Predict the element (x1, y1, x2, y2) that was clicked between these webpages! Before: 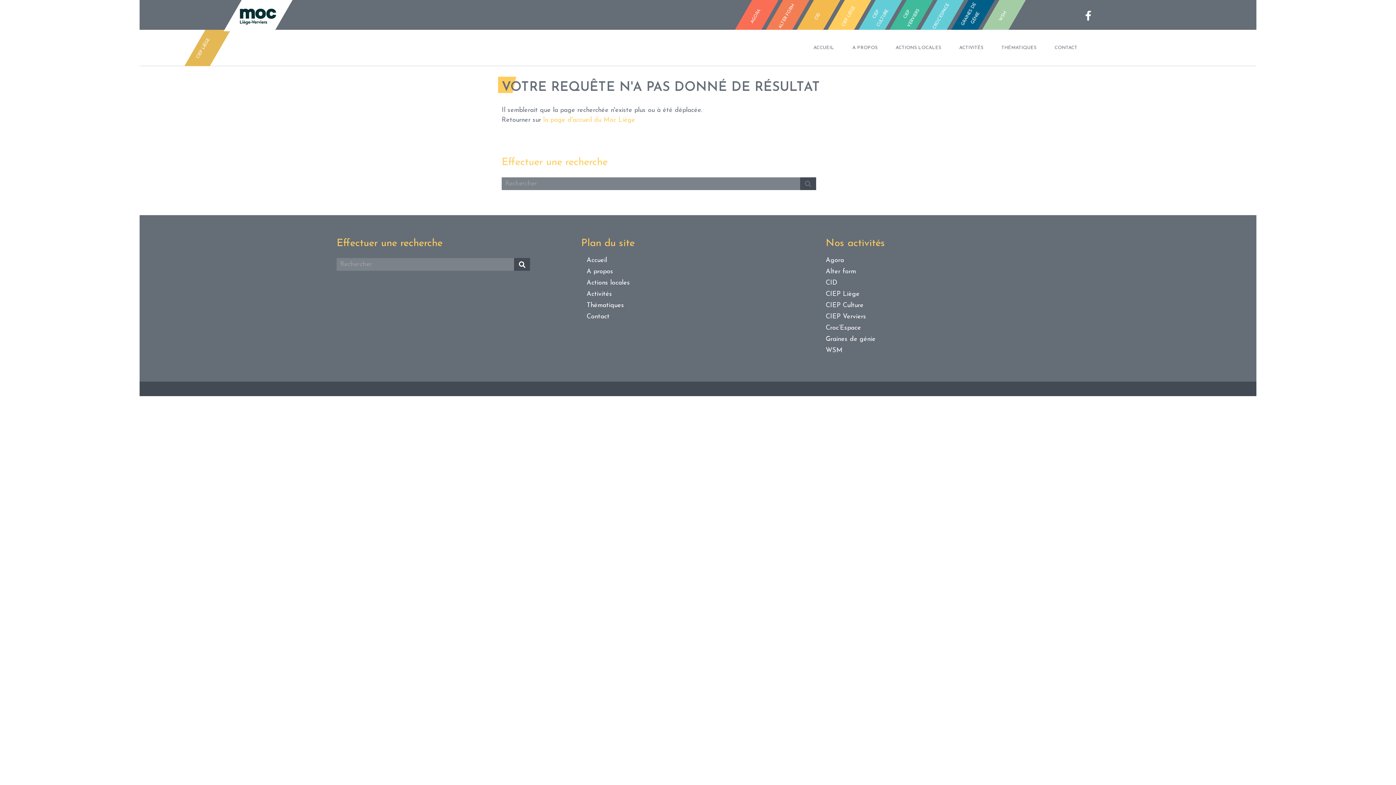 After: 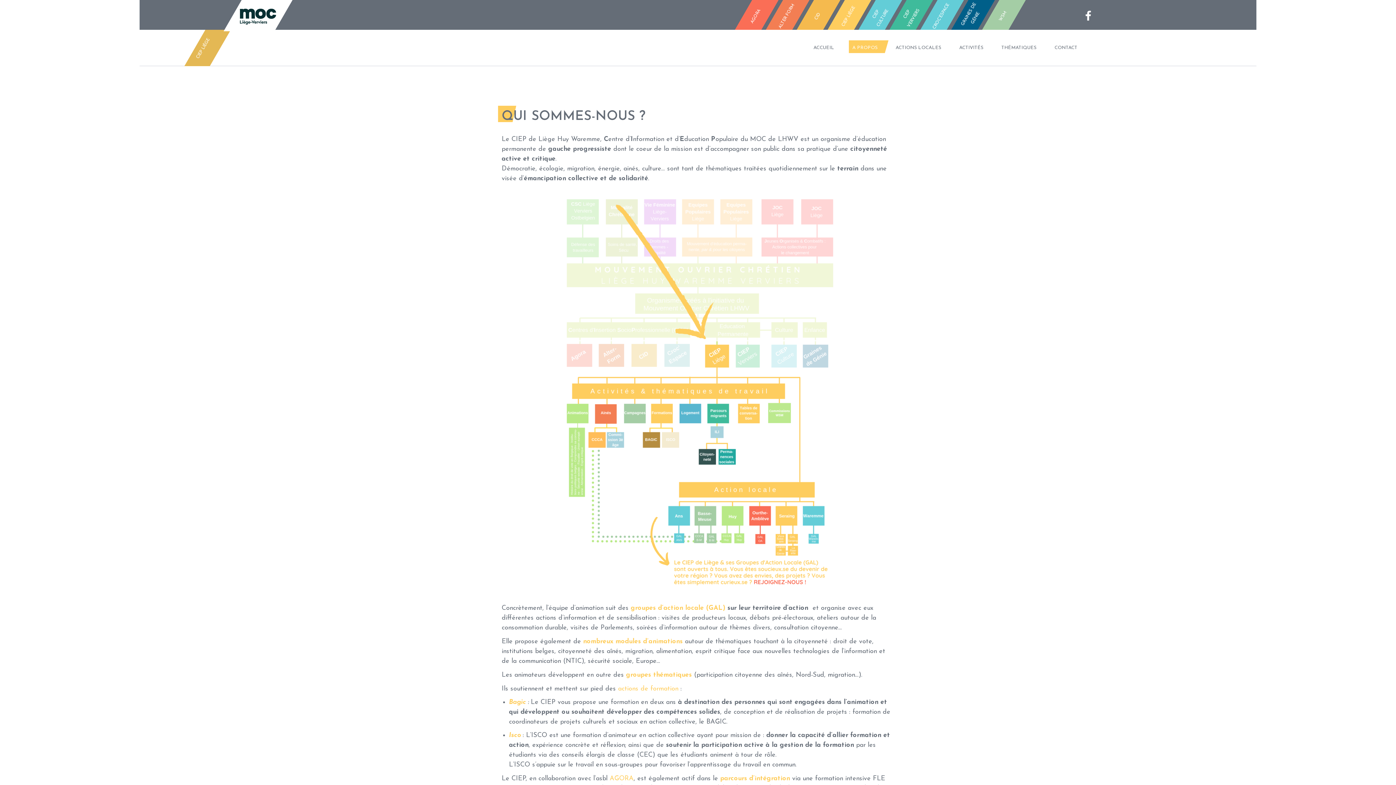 Action: bbox: (586, 268, 613, 275) label: A propos